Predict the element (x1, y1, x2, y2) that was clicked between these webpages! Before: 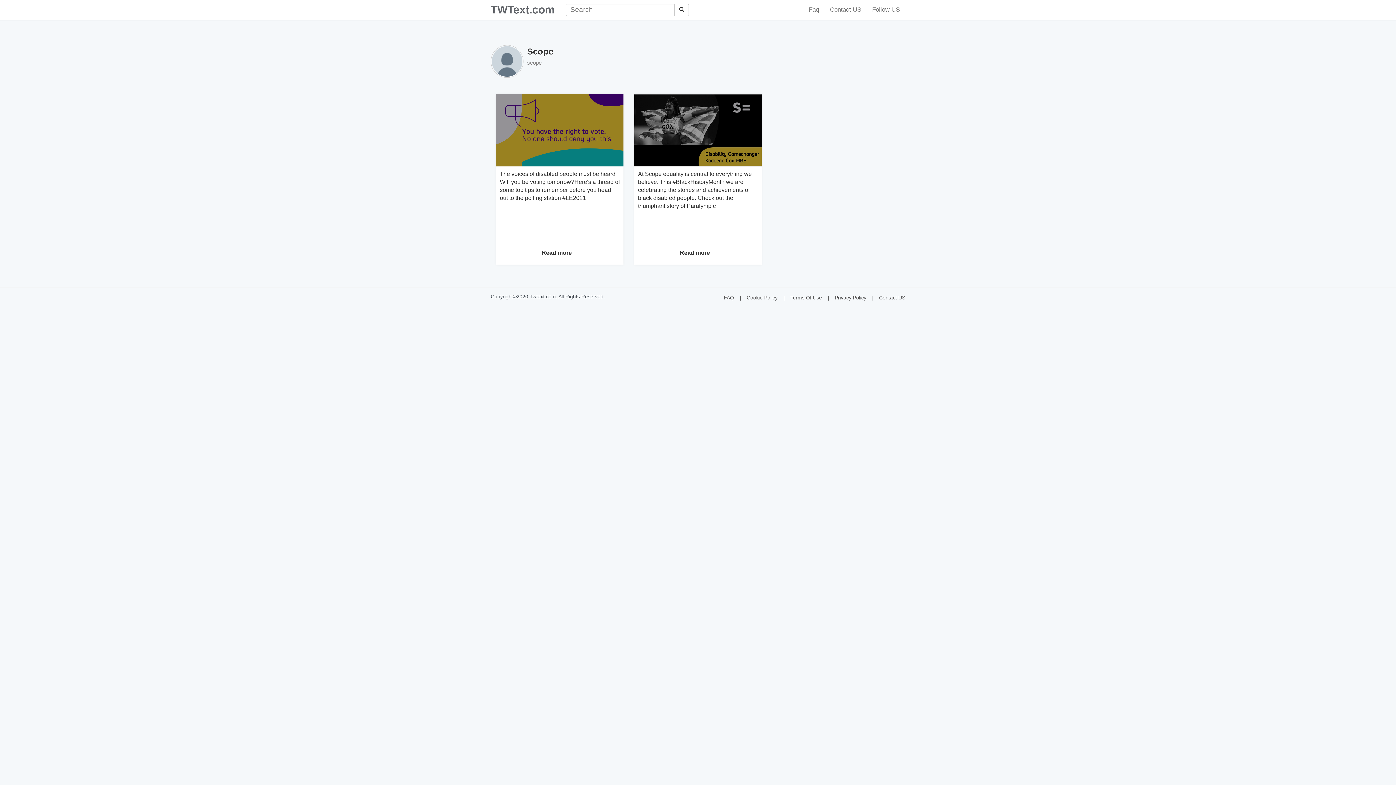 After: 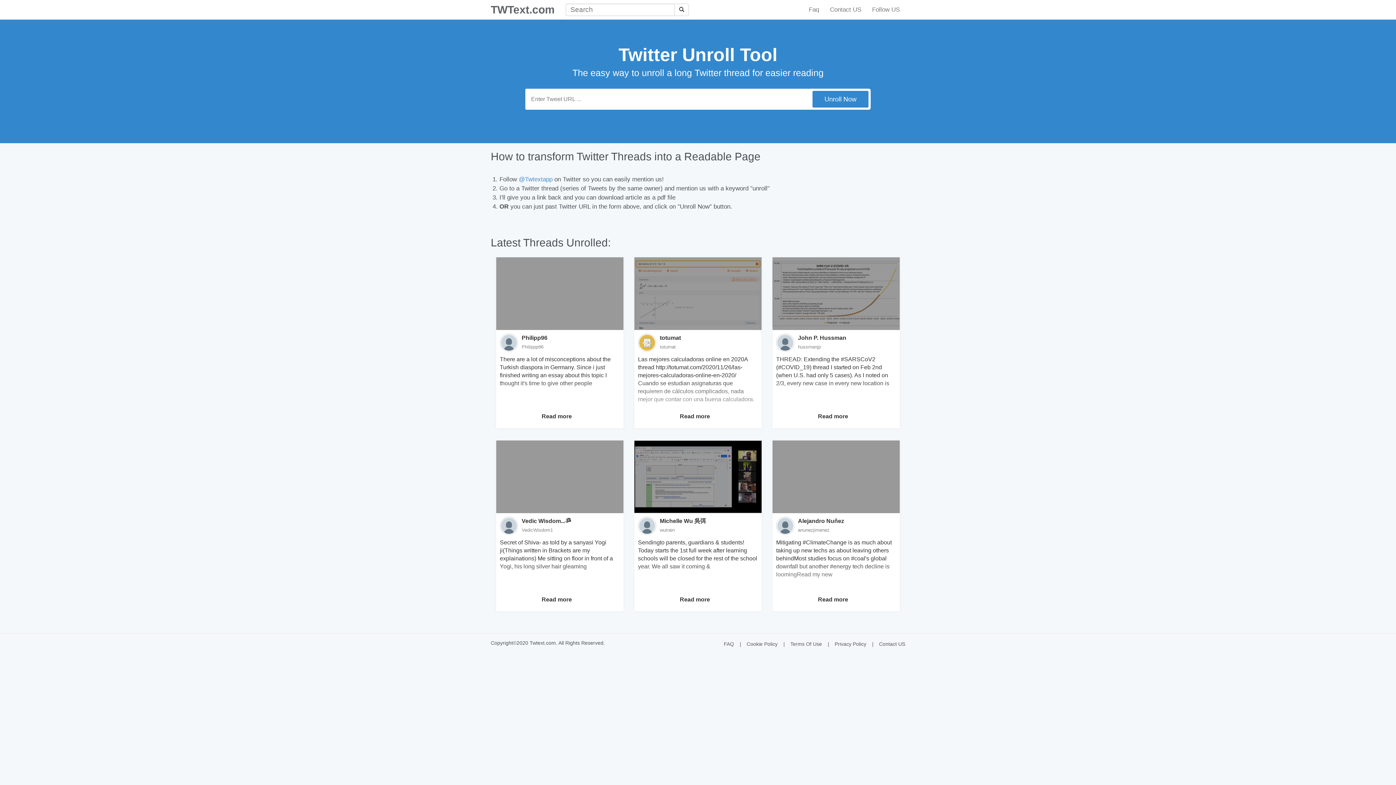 Action: bbox: (485, 0, 560, 18) label: TWText.com